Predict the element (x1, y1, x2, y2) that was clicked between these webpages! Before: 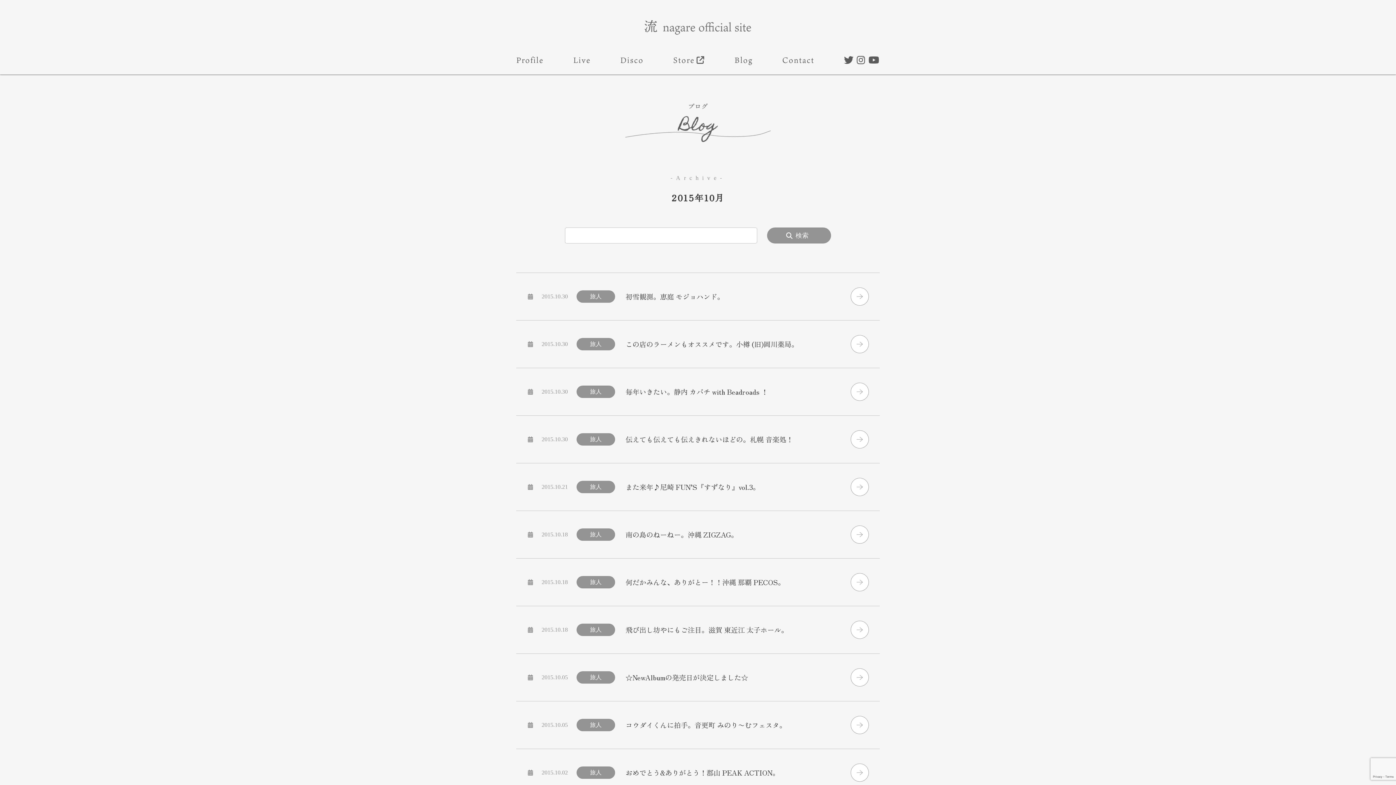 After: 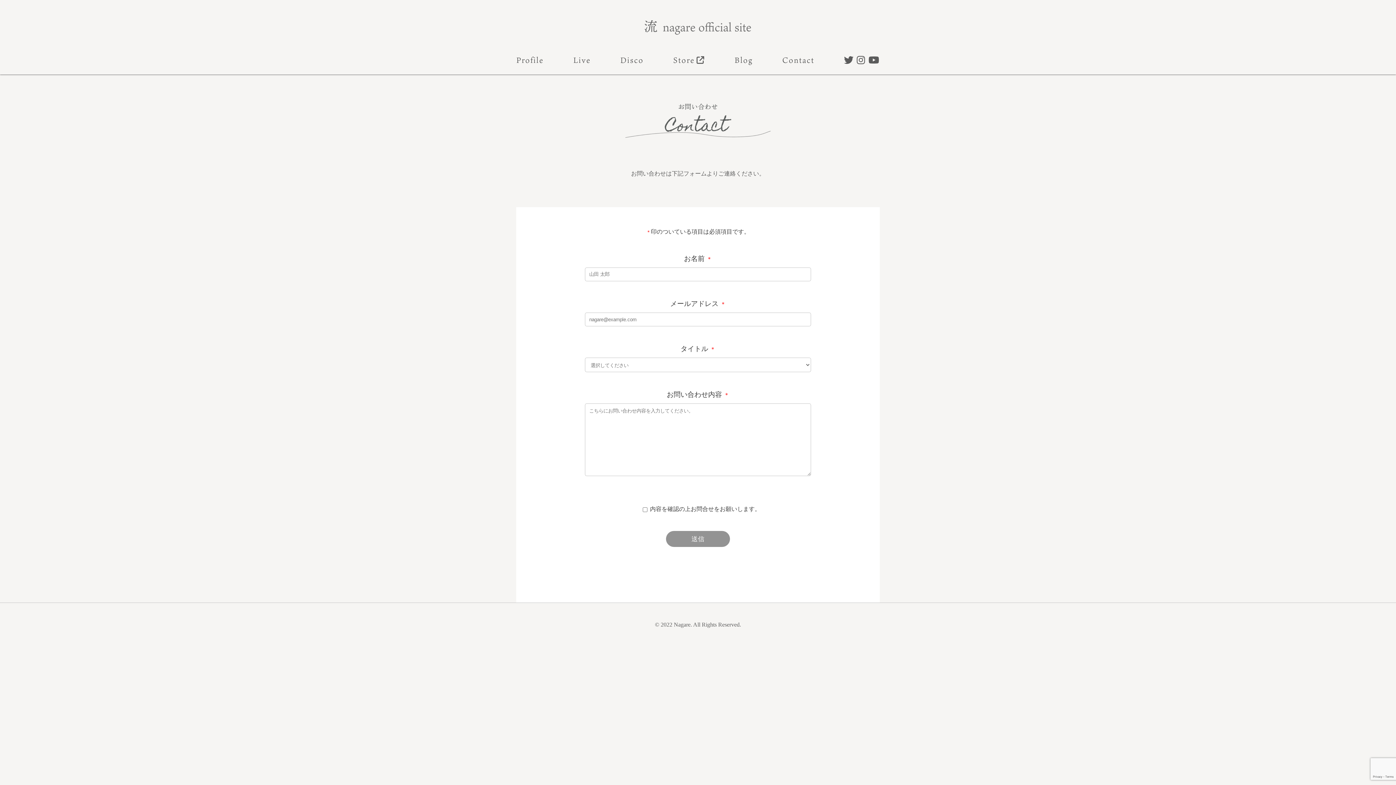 Action: bbox: (782, 54, 814, 65) label: Contact